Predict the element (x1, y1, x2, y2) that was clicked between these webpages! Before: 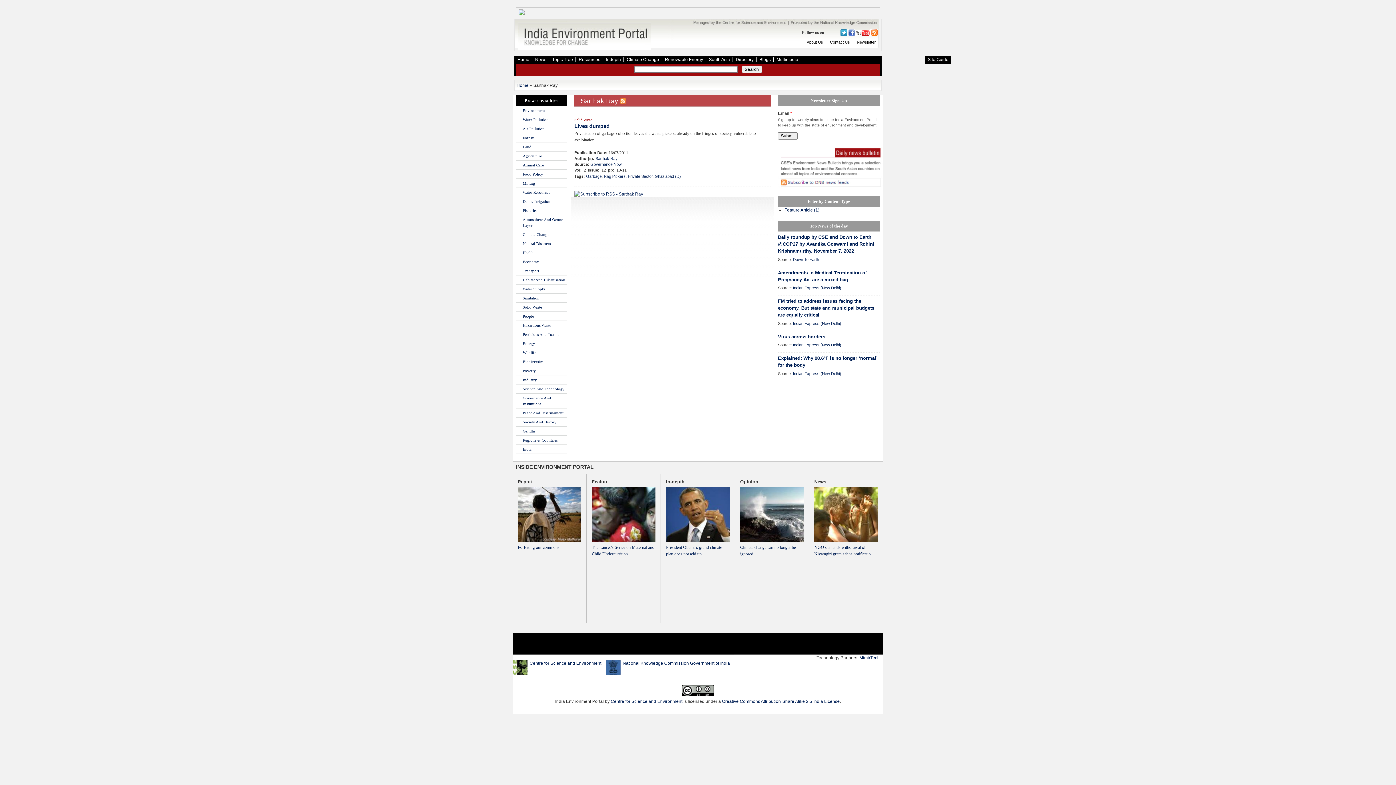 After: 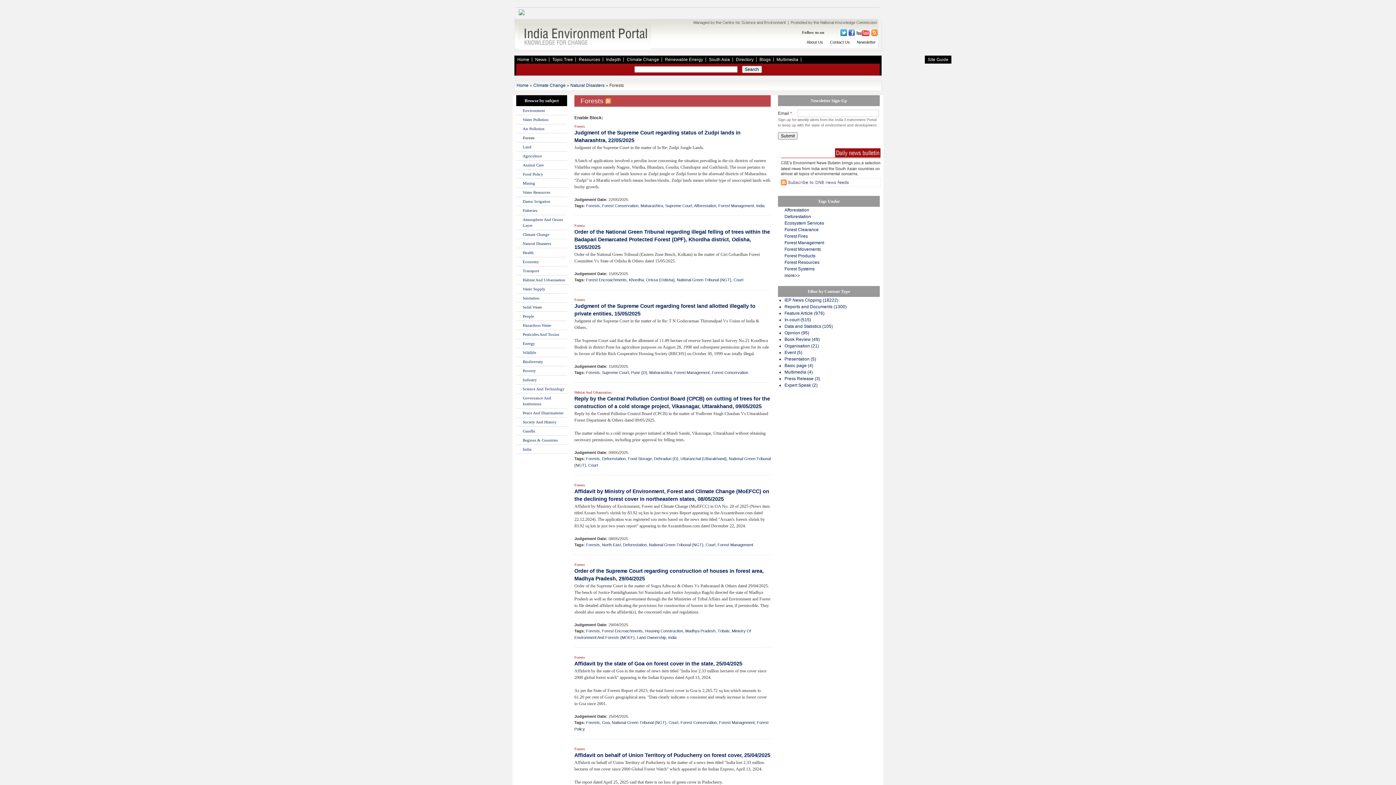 Action: label: Forests bbox: (522, 135, 534, 140)